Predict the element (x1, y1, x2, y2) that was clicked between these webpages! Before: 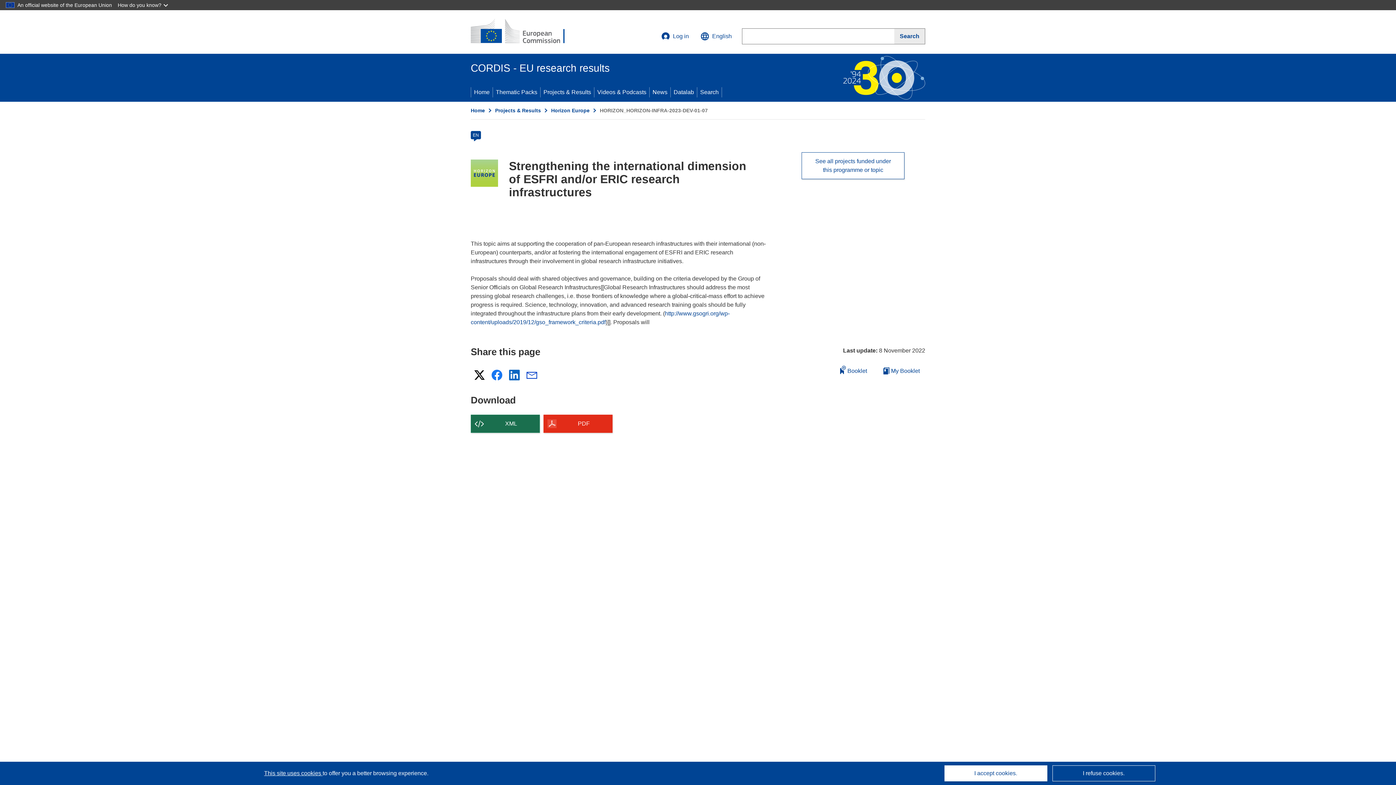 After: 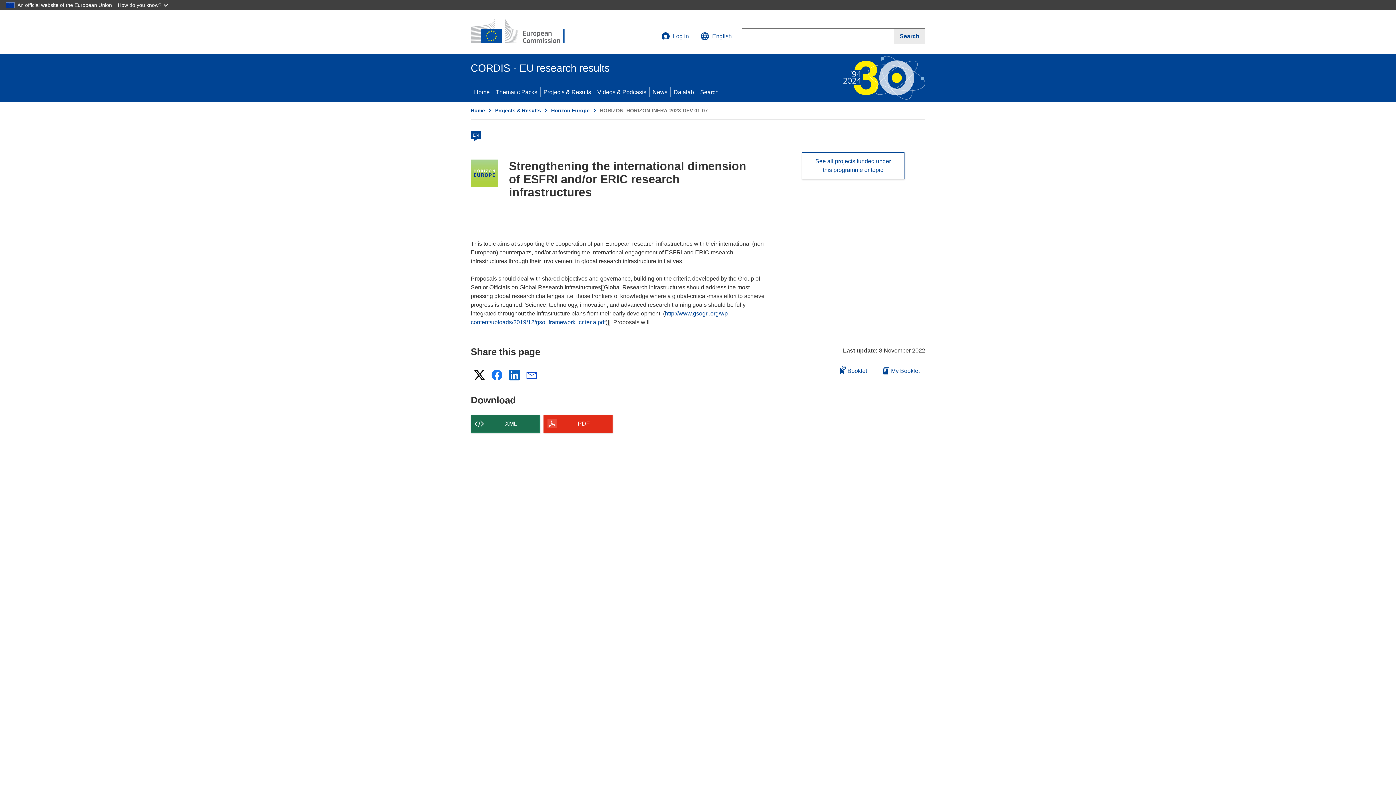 Action: bbox: (1052, 765, 1155, 781) label: I refuse cookies.